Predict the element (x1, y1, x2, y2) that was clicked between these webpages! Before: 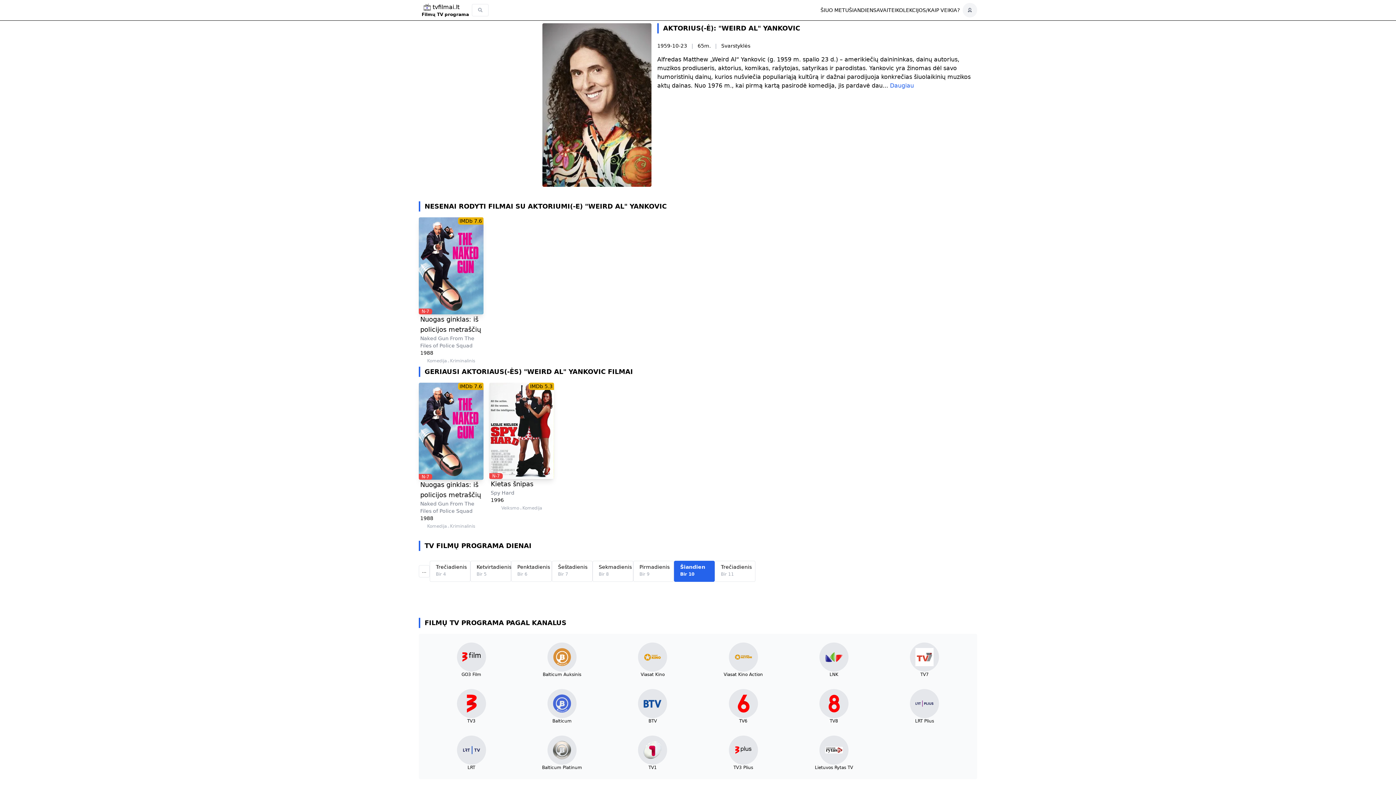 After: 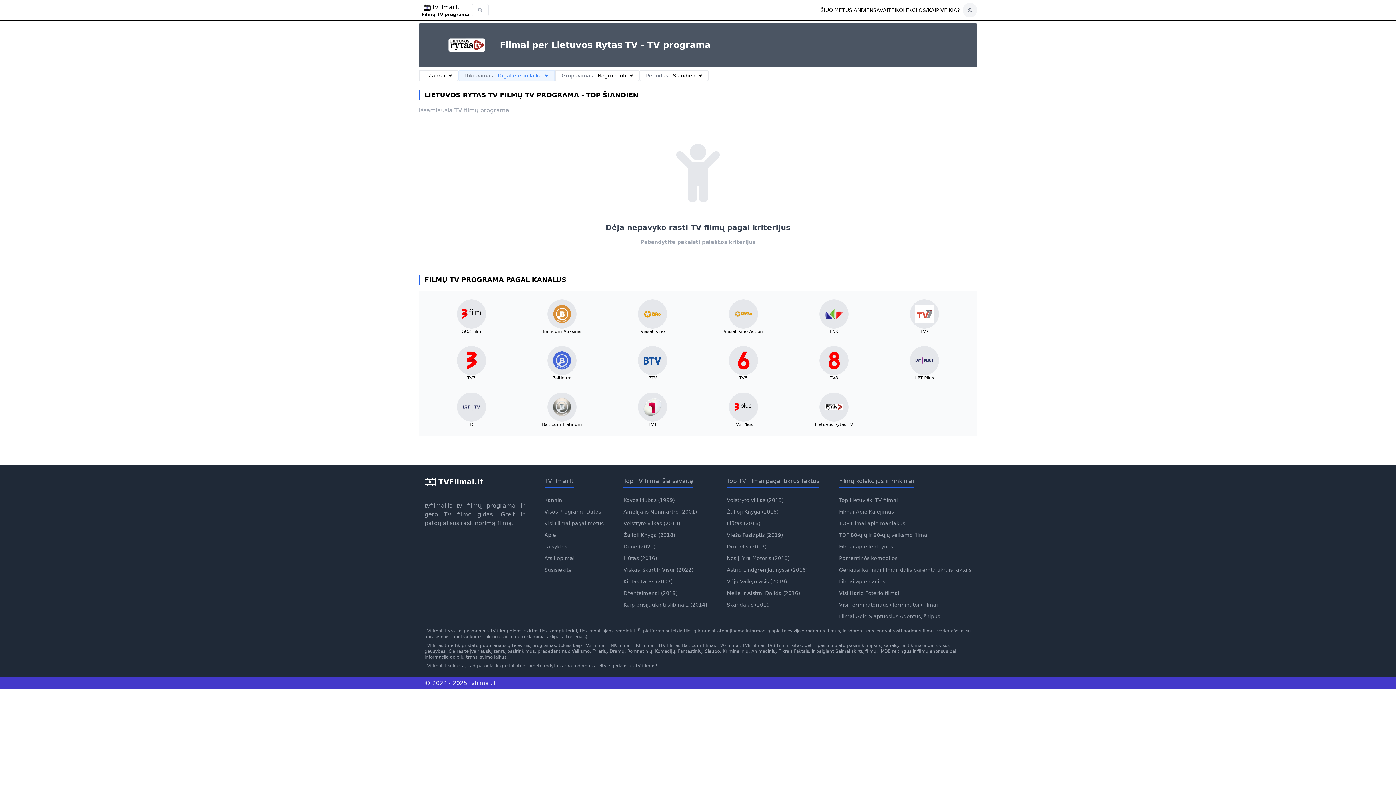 Action: bbox: (815, 765, 853, 770) label: Lietuvos Rytas TV